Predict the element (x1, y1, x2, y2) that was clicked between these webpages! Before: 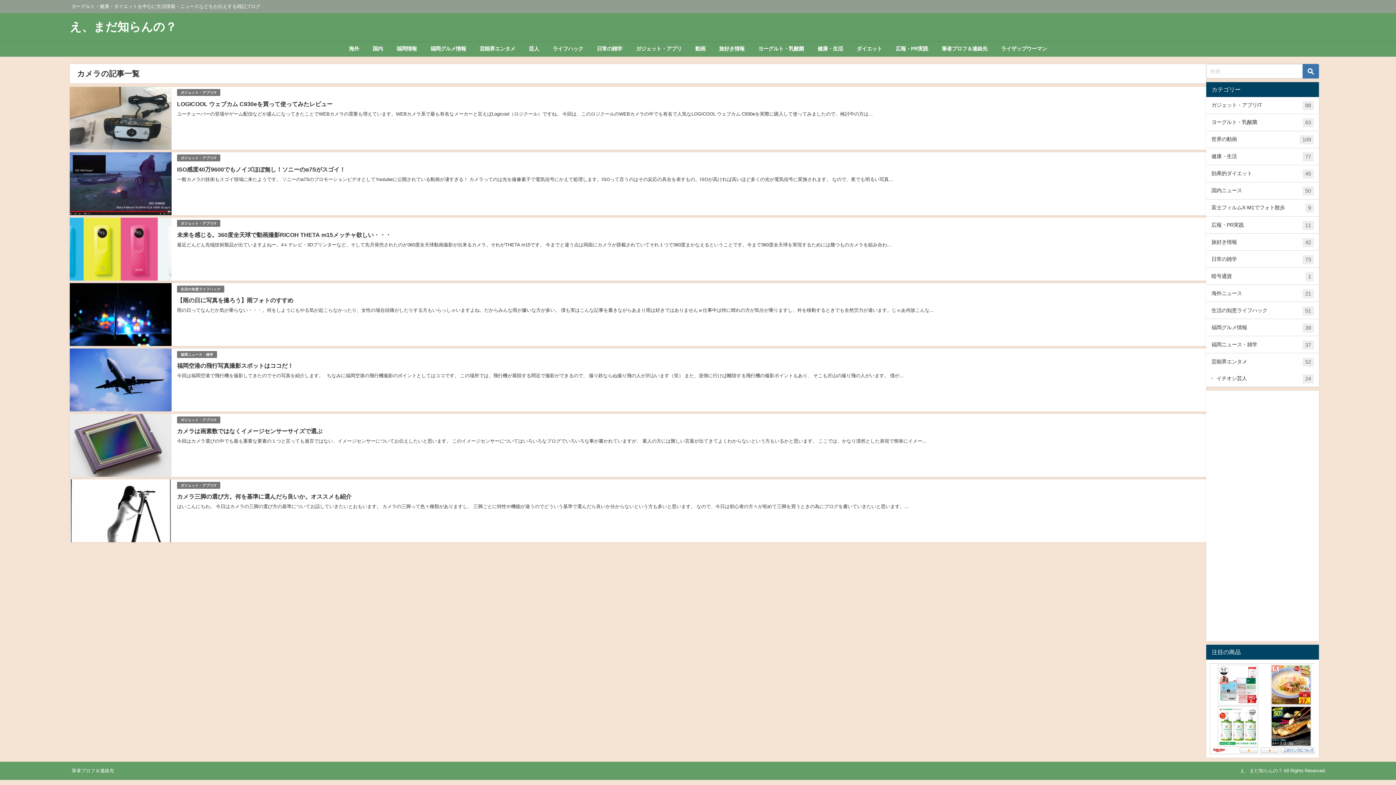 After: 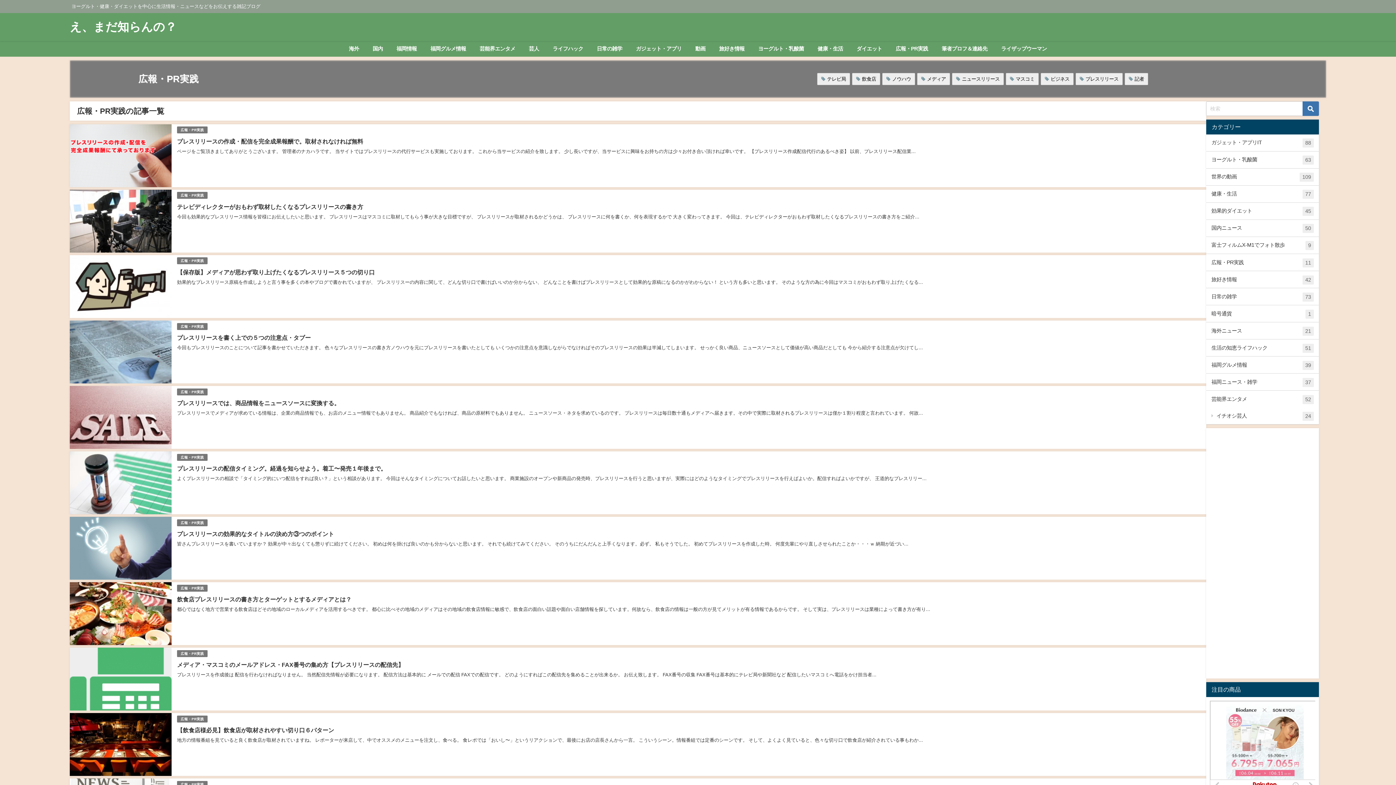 Action: label: 広報・PR実践
11 bbox: (1206, 216, 1319, 233)